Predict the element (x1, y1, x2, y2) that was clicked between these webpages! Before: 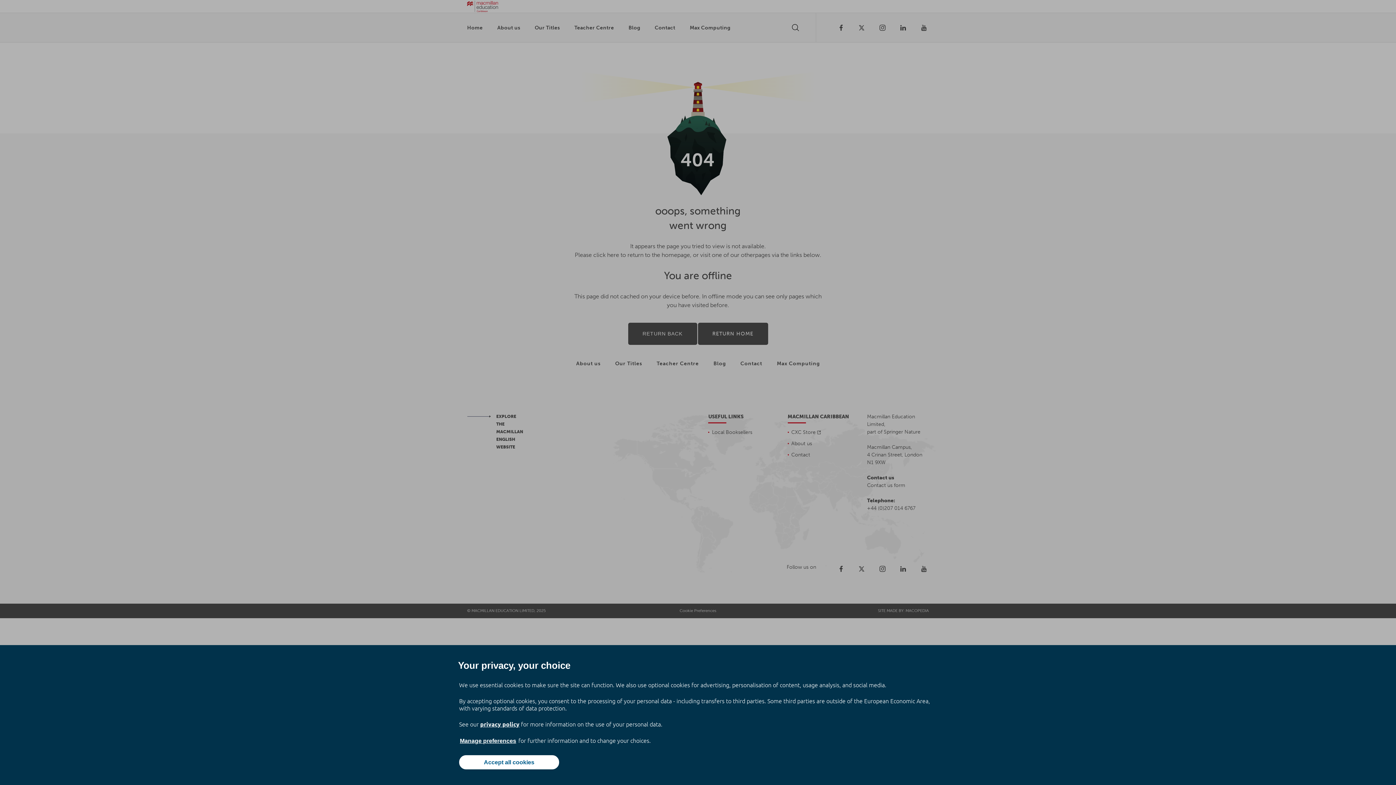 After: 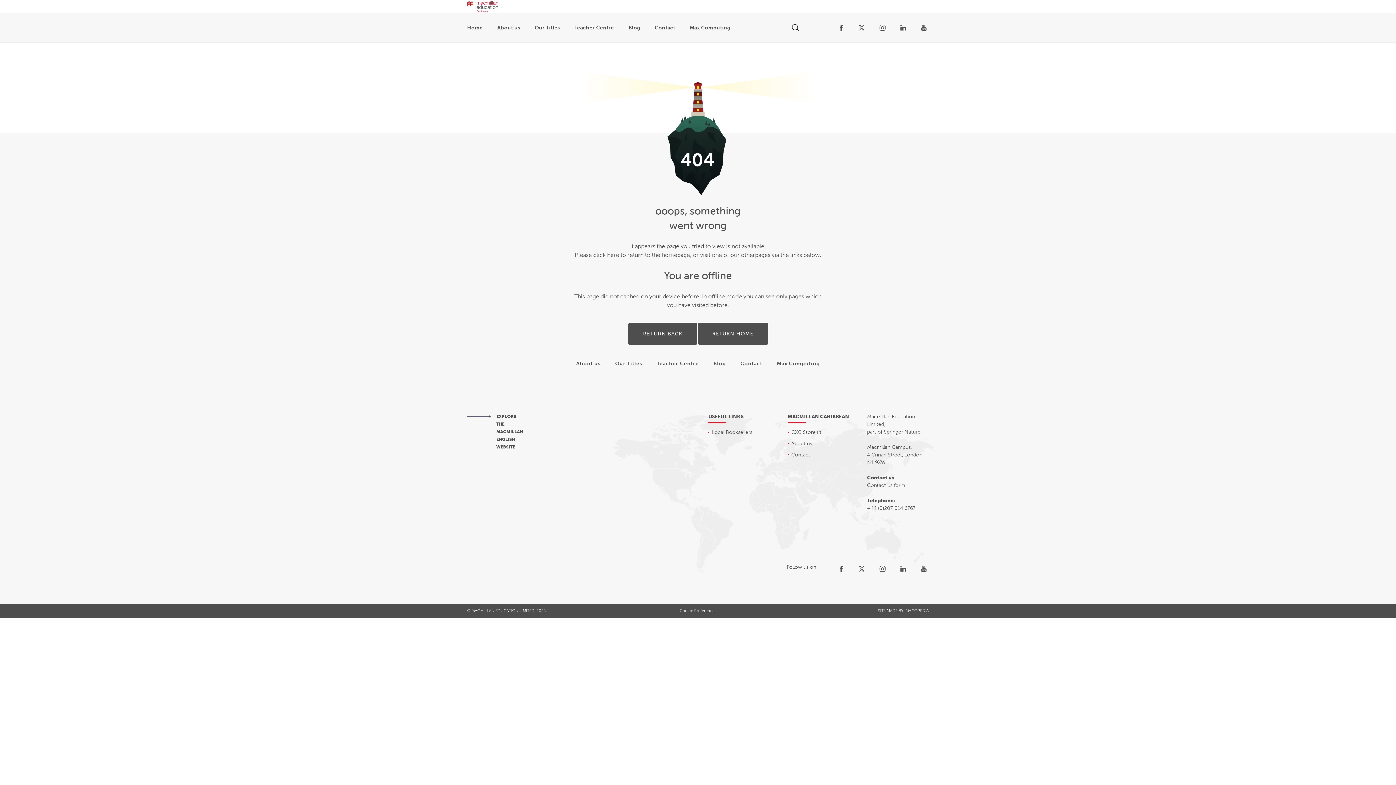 Action: bbox: (459, 755, 559, 769) label: Accept all cookies